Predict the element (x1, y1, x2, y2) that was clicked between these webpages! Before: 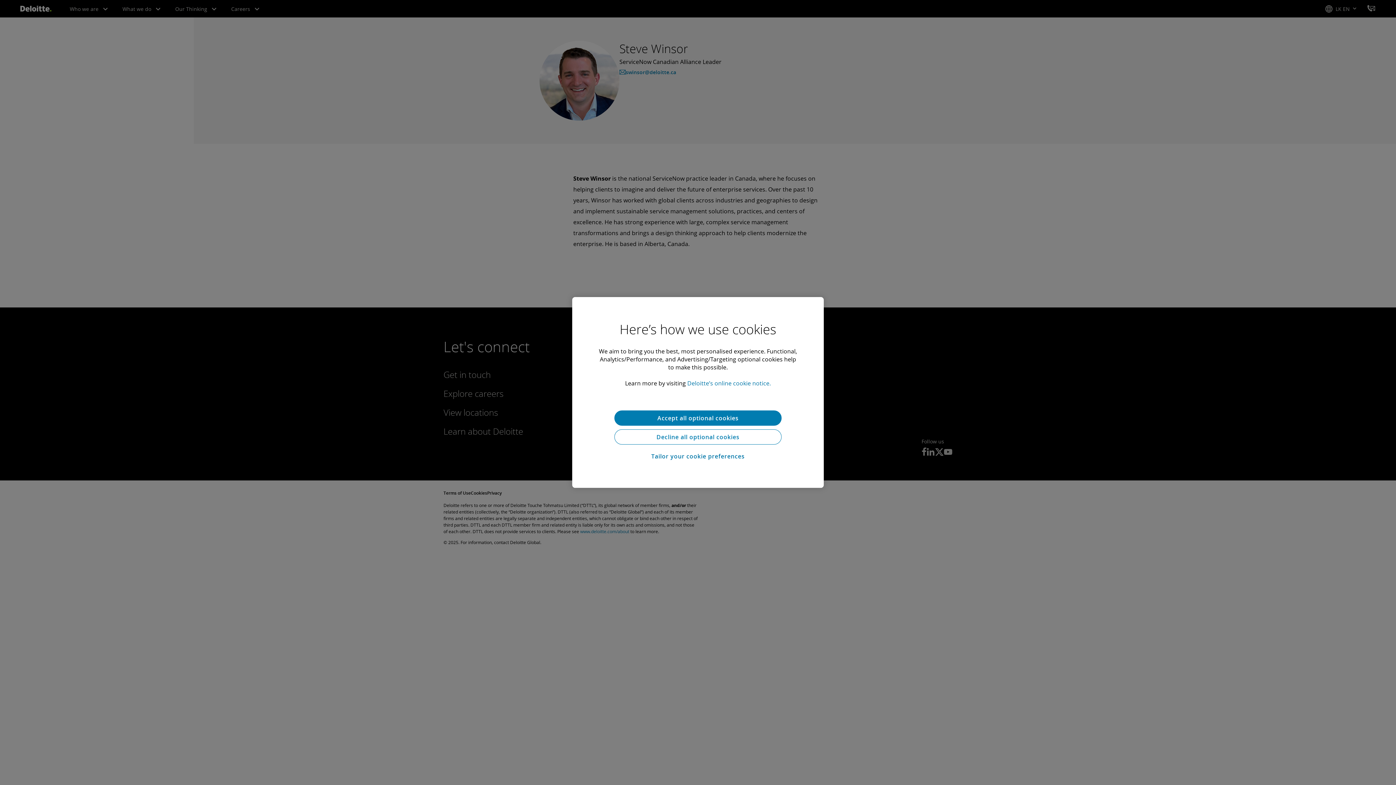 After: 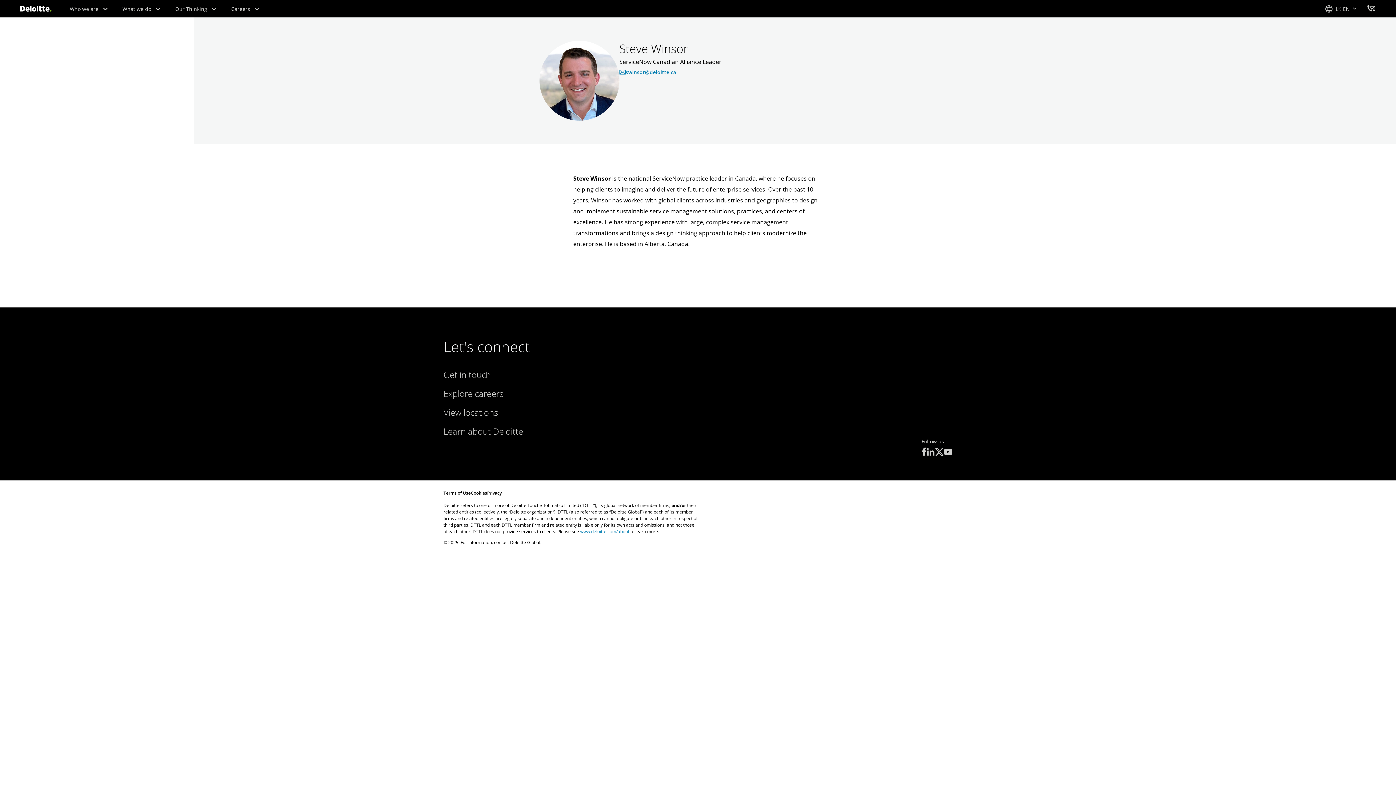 Action: label: Accept all optional cookies bbox: (614, 410, 781, 425)